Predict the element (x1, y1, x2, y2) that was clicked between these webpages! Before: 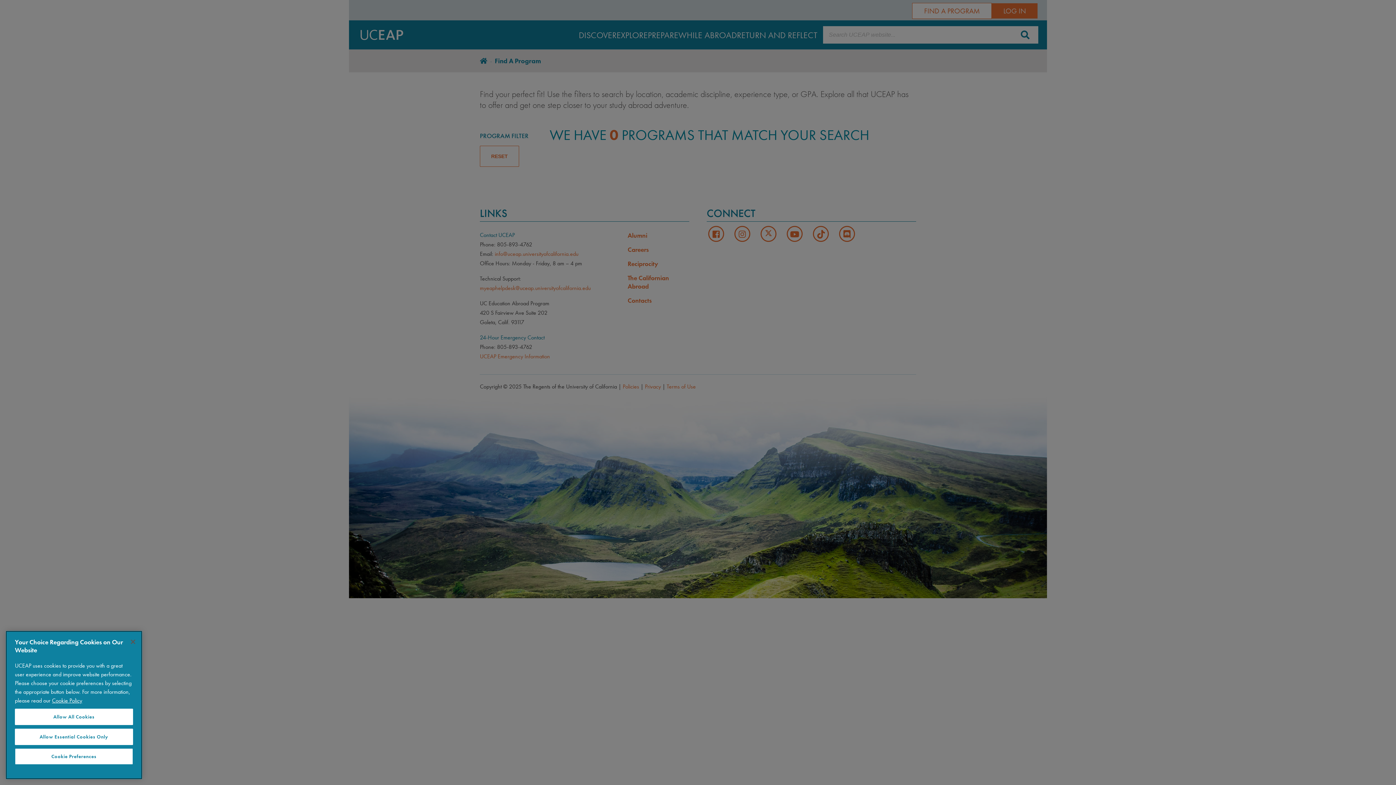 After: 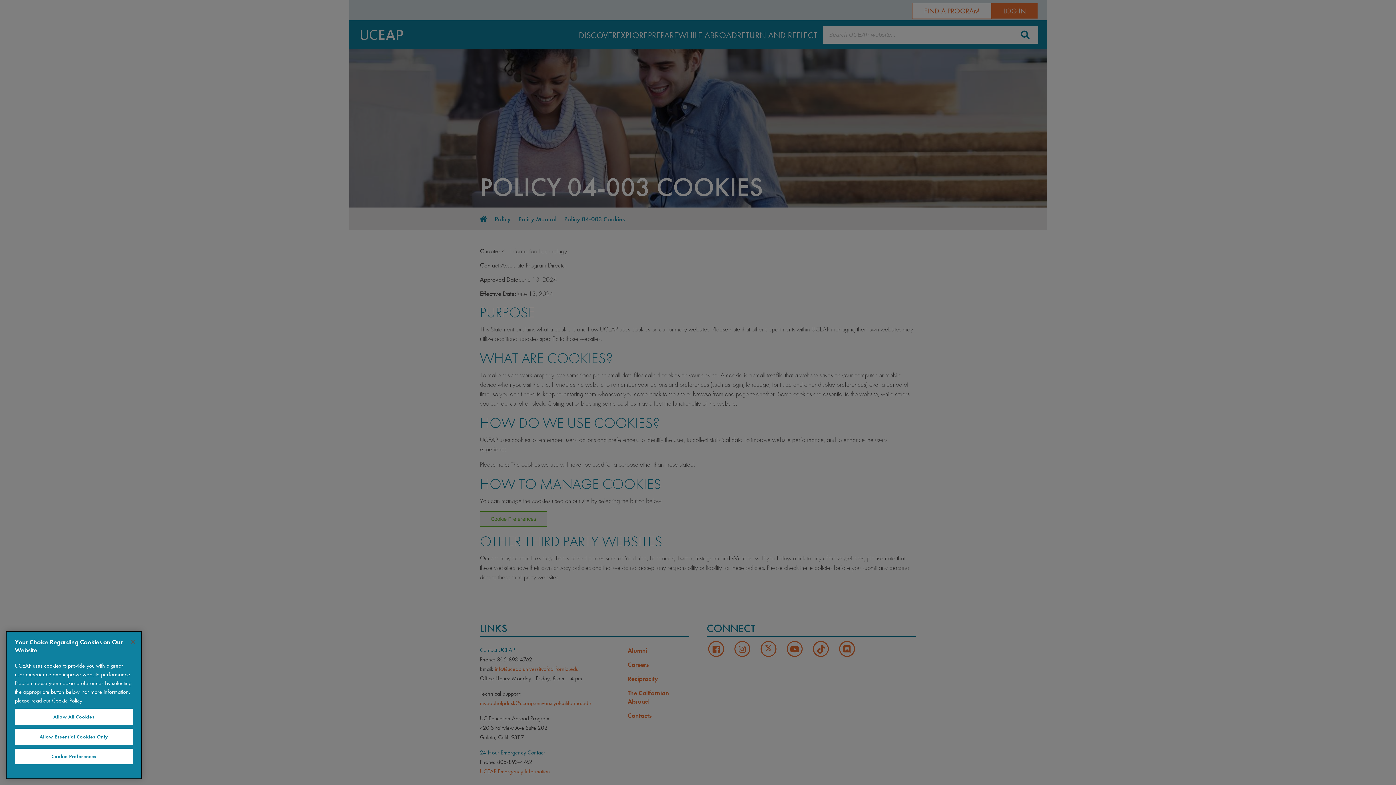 Action: label: More information about your privacy bbox: (52, 697, 82, 704)